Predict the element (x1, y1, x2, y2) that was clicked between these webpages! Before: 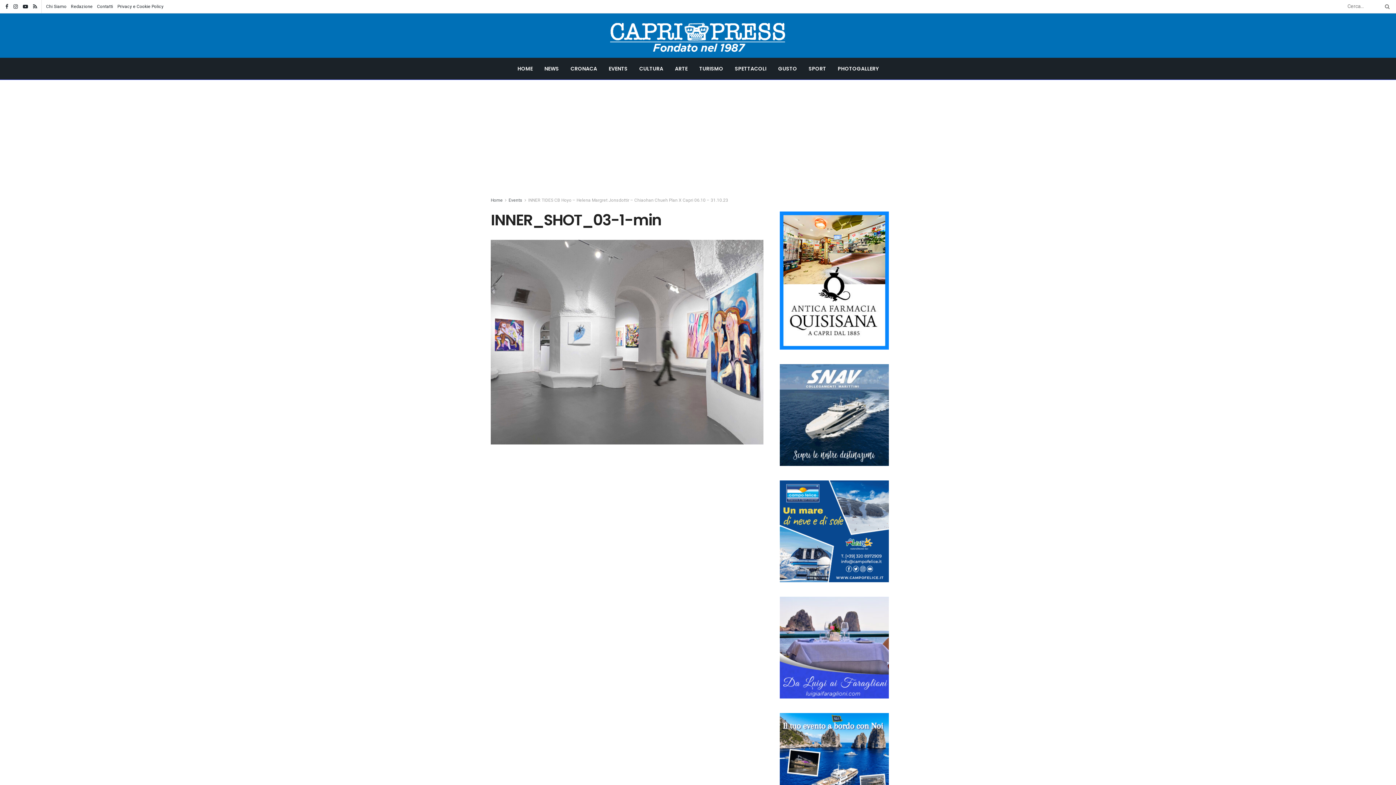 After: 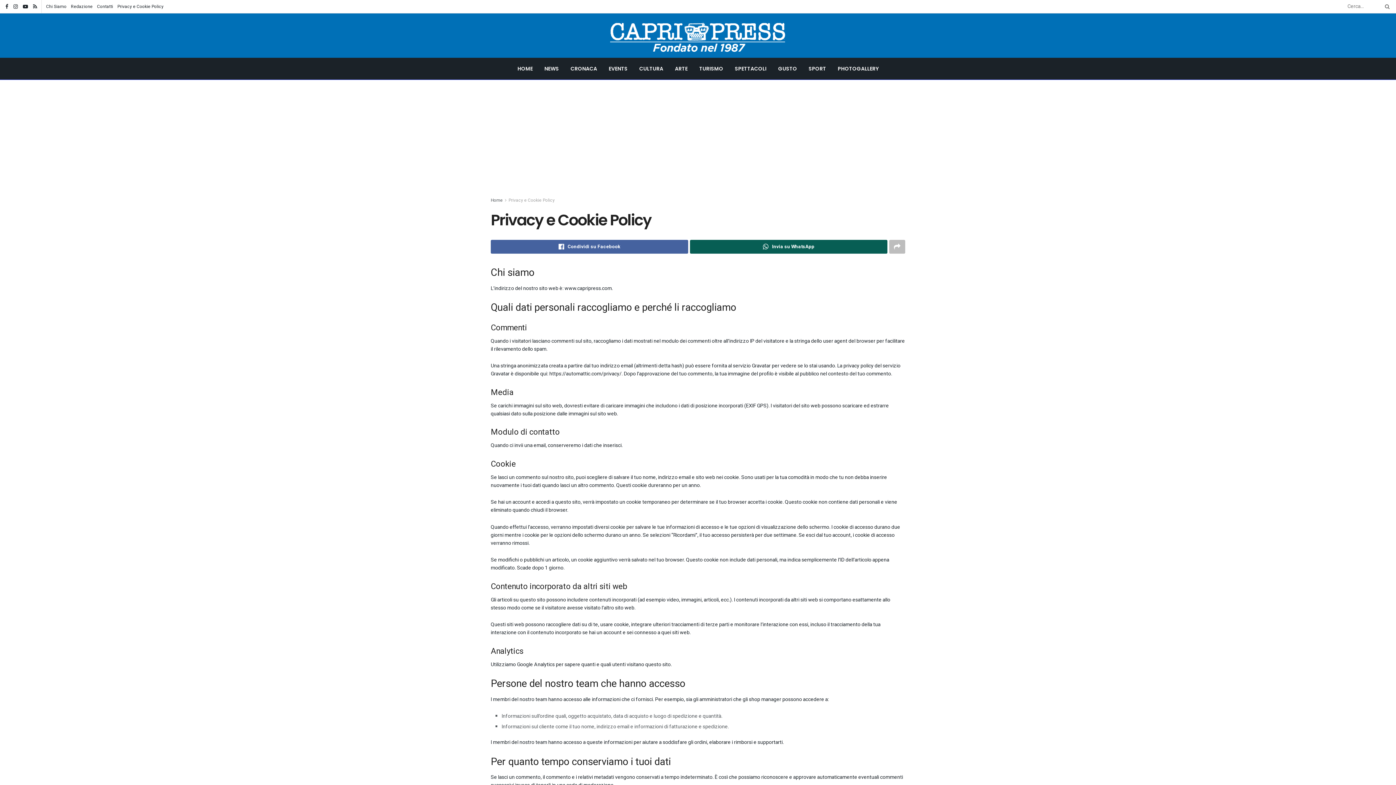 Action: bbox: (117, 0, 163, 13) label: Privacy e Cookie Policy